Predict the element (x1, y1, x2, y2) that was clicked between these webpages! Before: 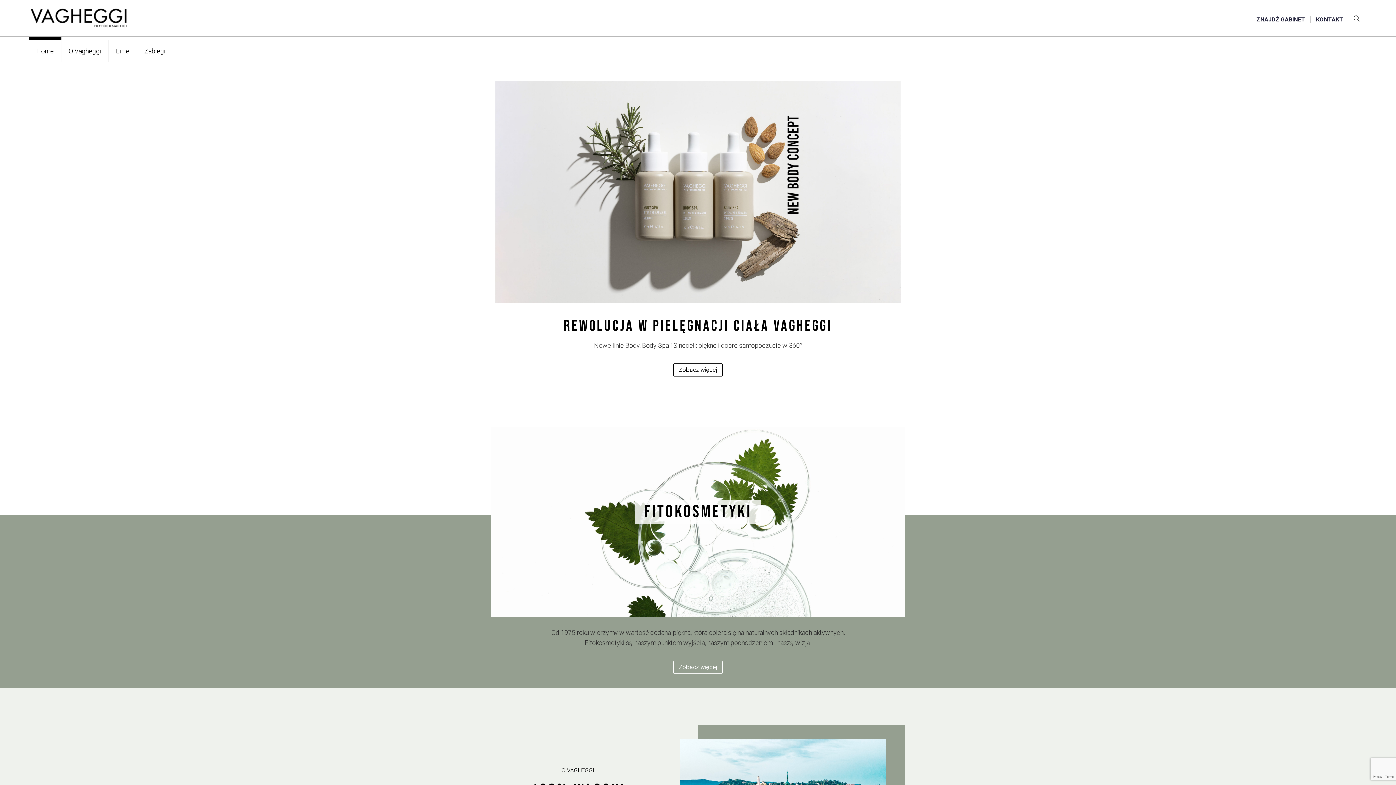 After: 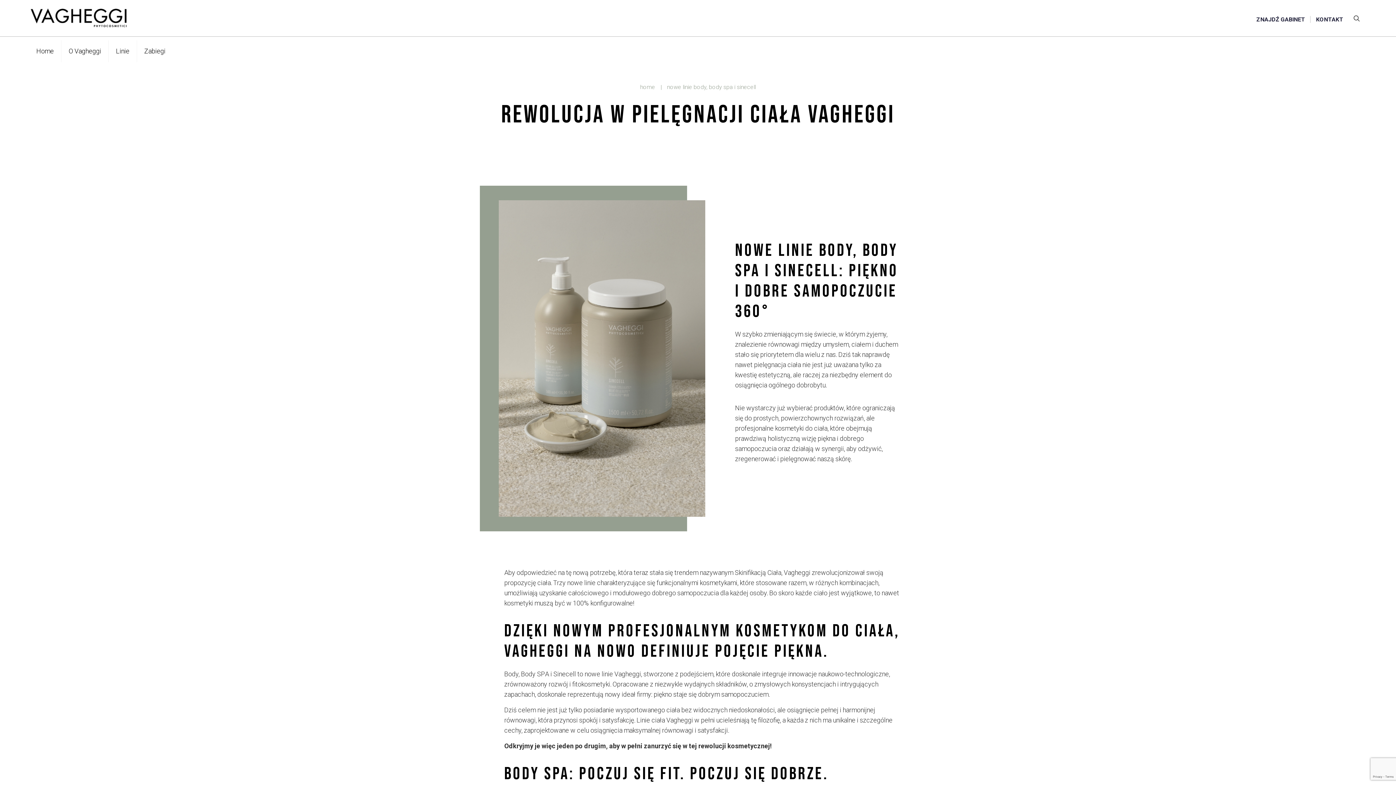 Action: label: Zobacz więcej bbox: (673, 363, 722, 376)